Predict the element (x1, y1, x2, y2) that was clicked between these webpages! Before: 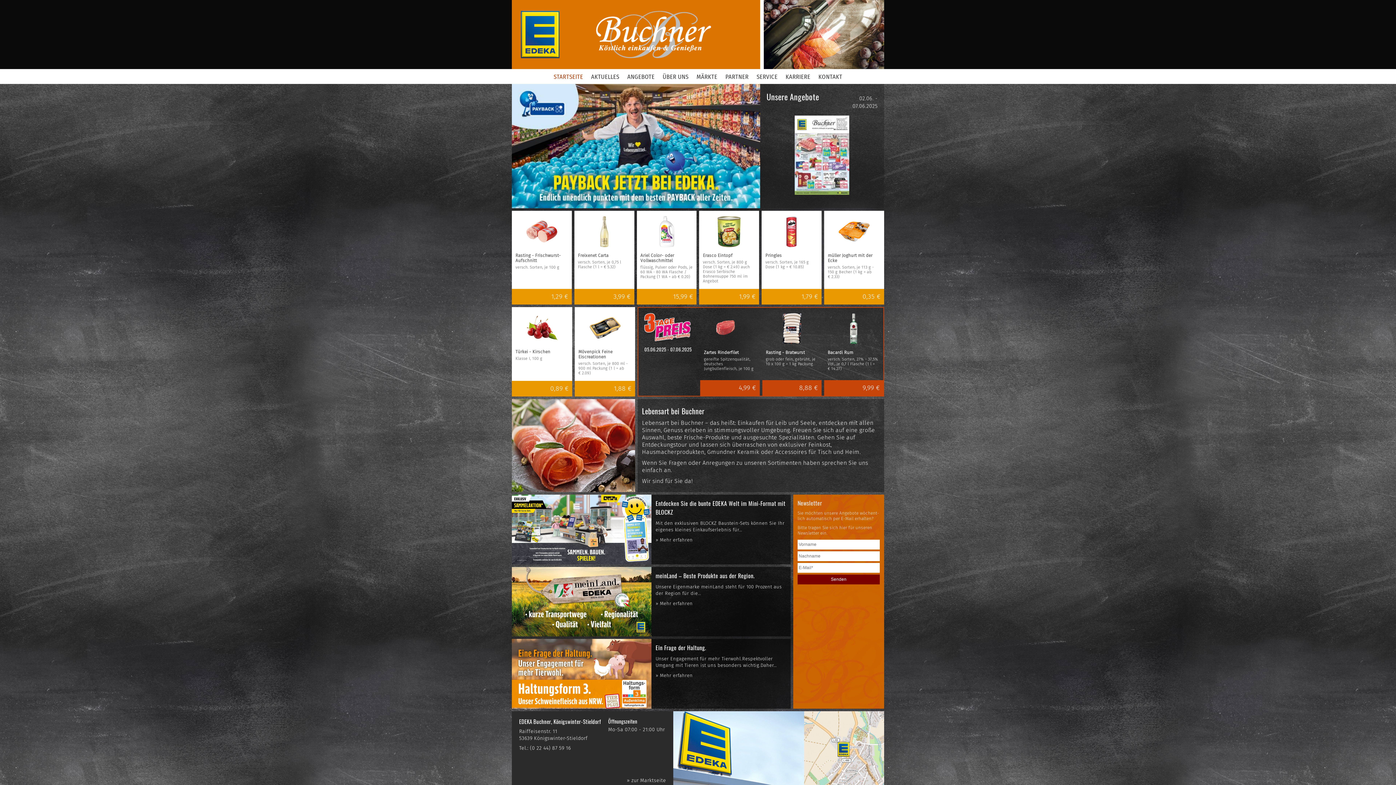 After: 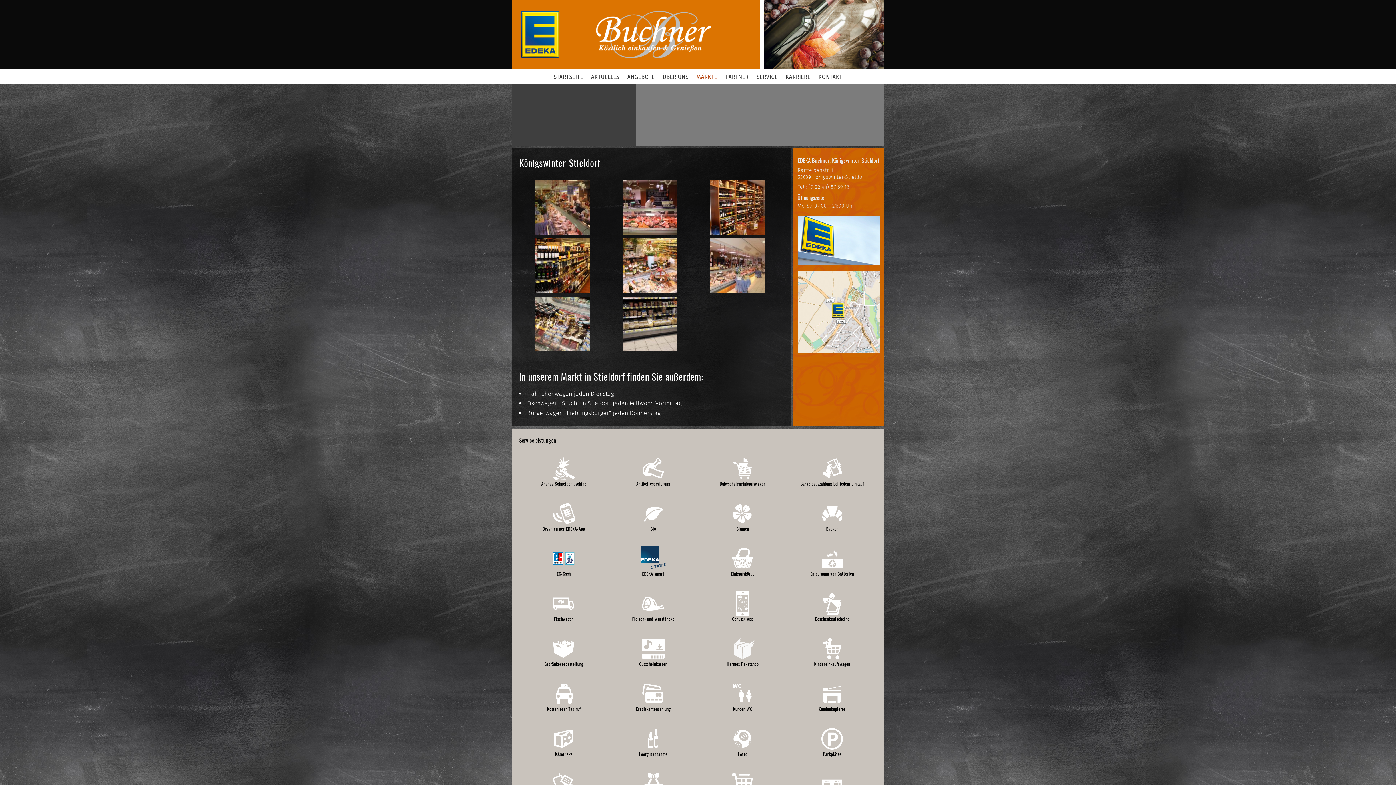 Action: bbox: (673, 711, 804, 790)